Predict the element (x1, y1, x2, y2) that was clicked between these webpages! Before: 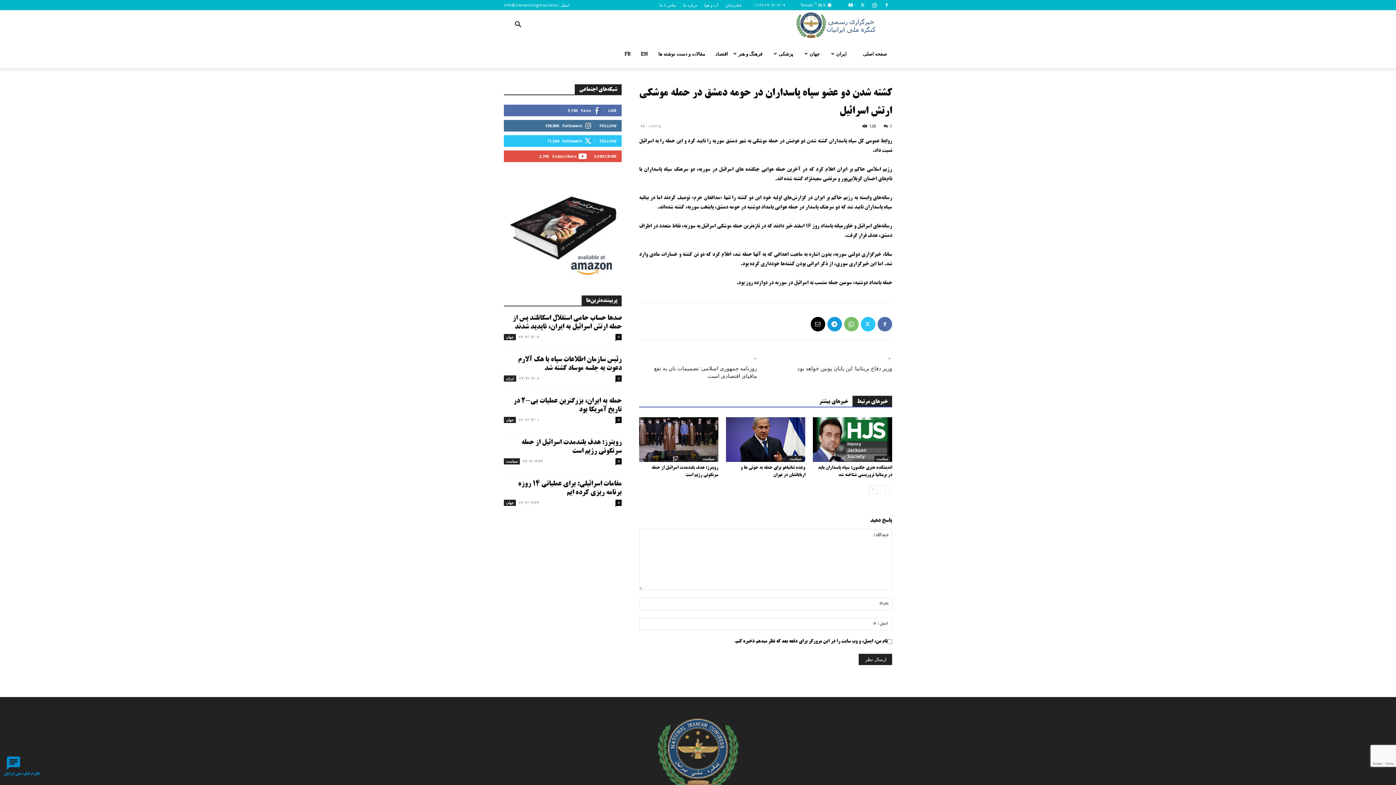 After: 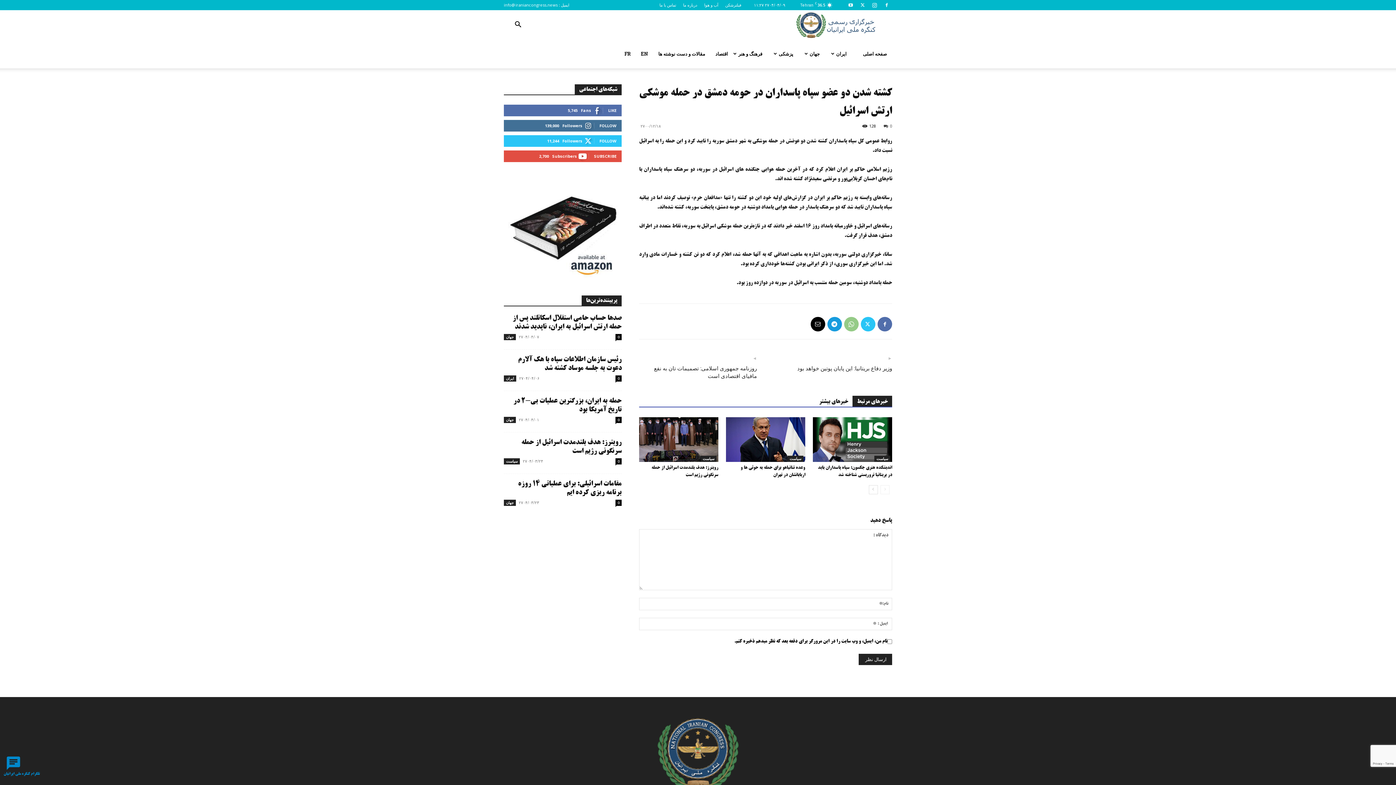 Action: bbox: (844, 317, 858, 331)